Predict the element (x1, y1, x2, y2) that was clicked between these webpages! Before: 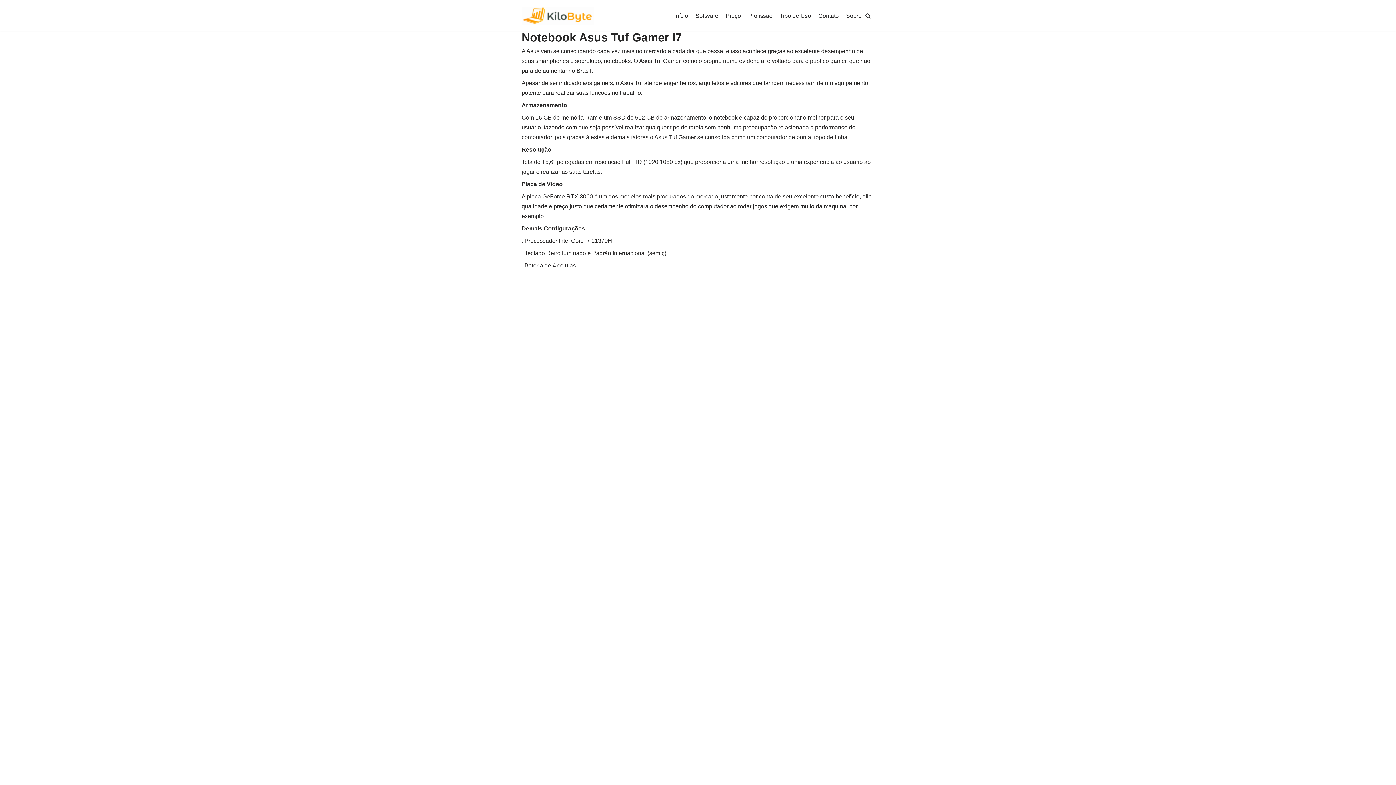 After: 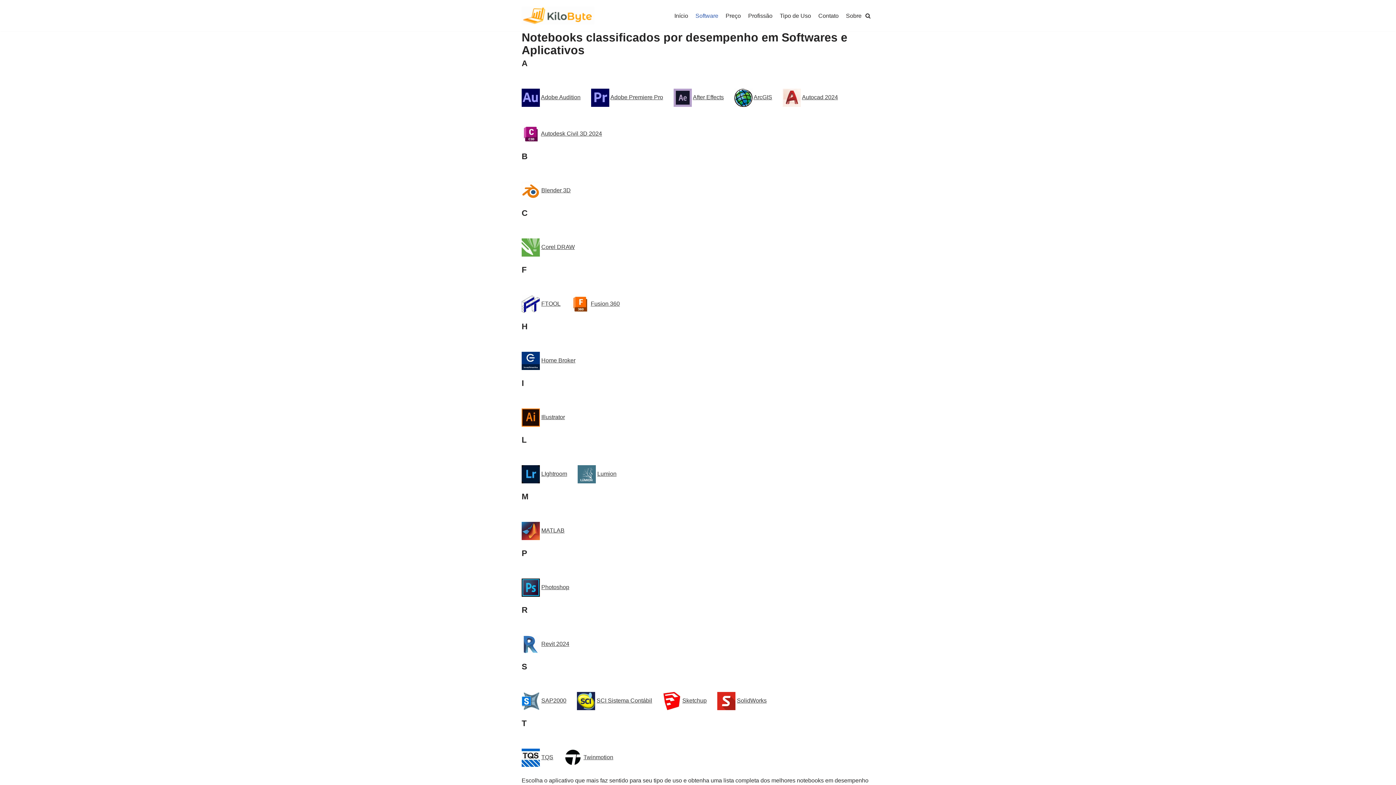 Action: bbox: (695, 11, 718, 20) label: Software